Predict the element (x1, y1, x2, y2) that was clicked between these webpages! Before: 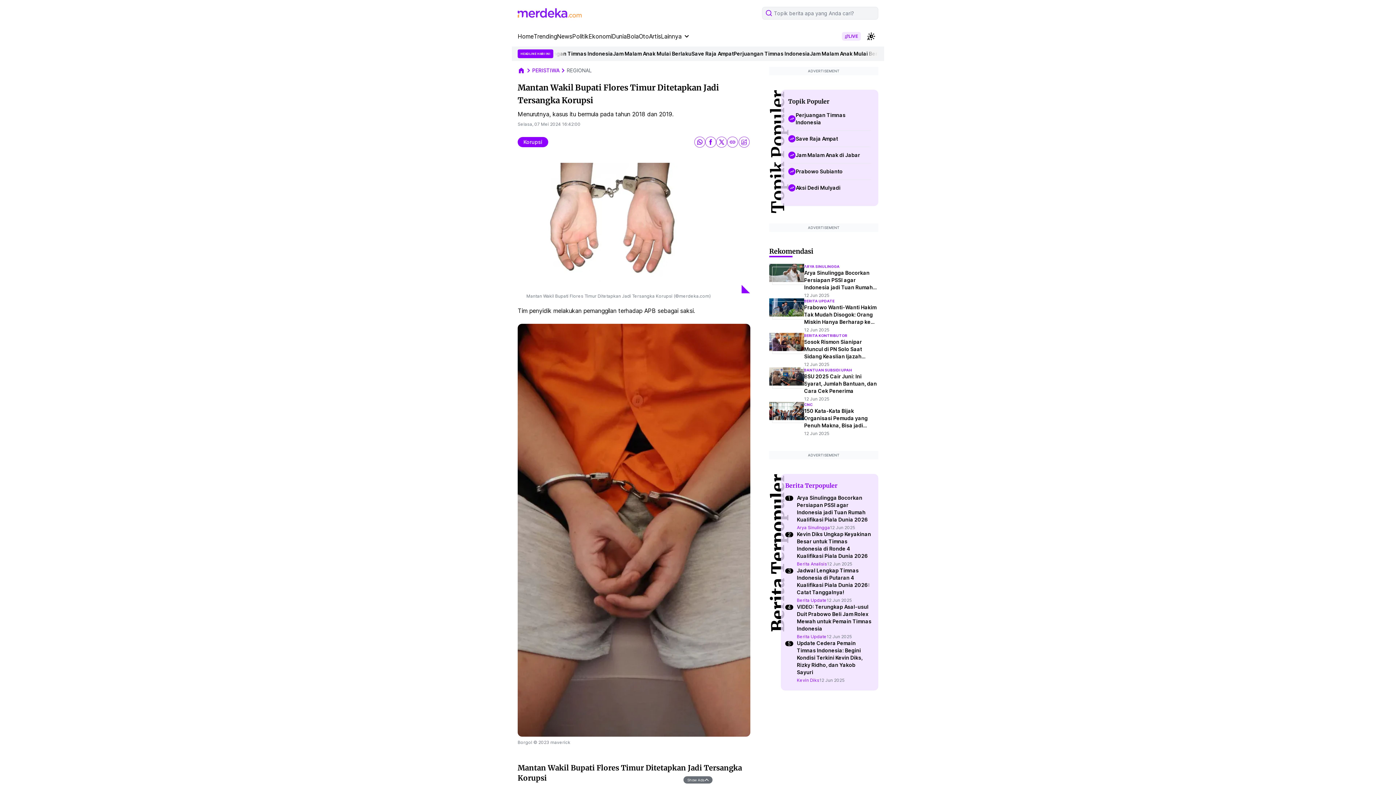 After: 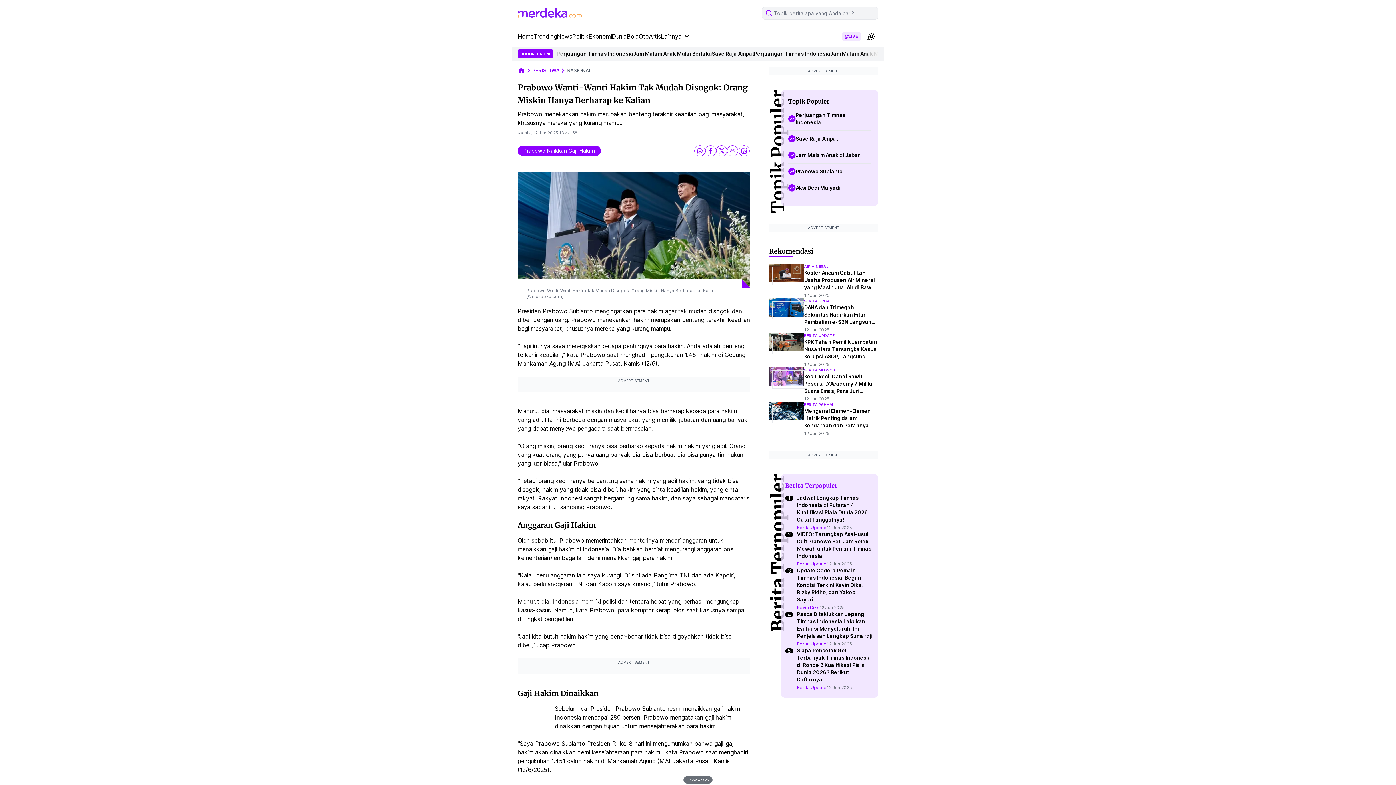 Action: label: Prabowo Wanti-Wanti Hakim Tak Mudah Disogok: Orang Miskin Hanya Berharap ke Kalian bbox: (804, 613, 878, 634)